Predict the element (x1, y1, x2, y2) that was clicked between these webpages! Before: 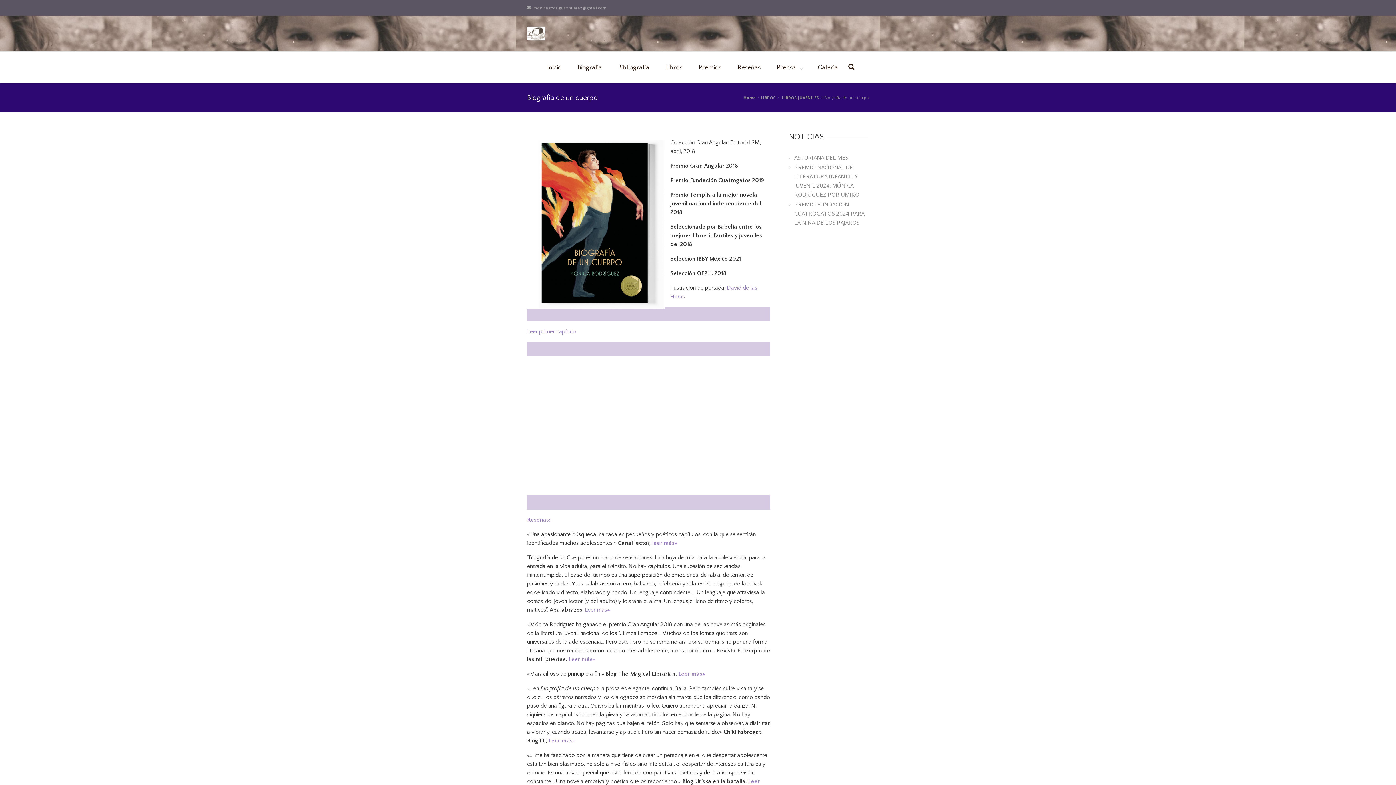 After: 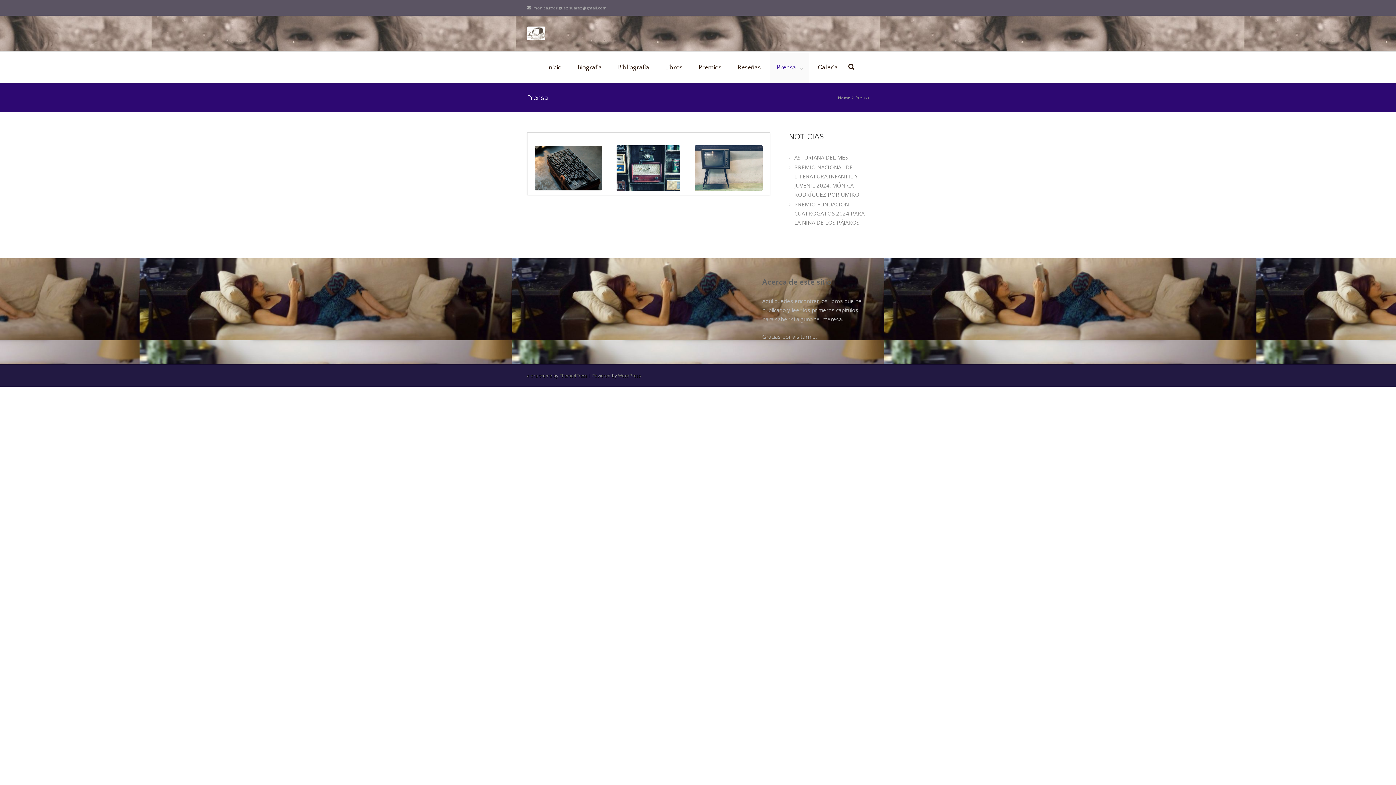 Action: bbox: (769, 52, 809, 82) label: Prensa